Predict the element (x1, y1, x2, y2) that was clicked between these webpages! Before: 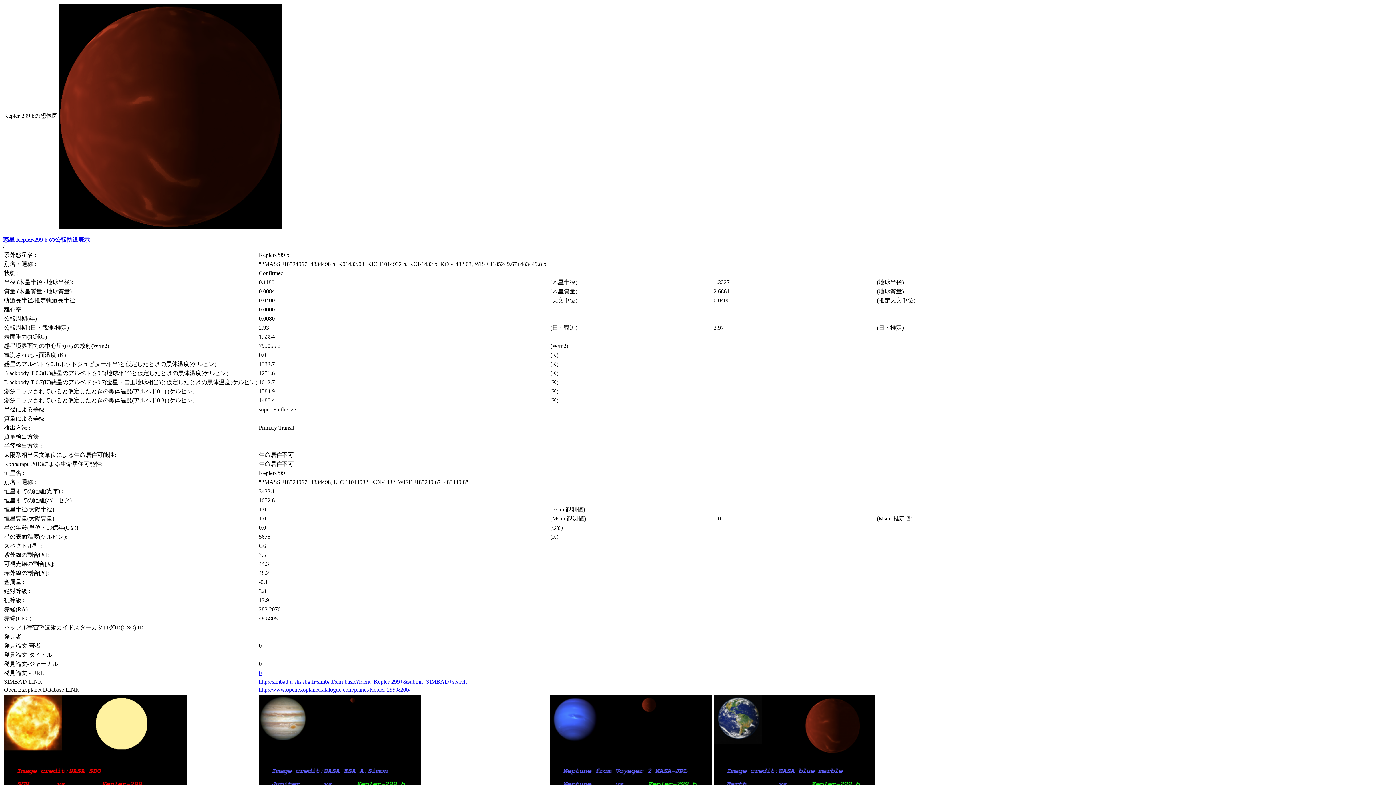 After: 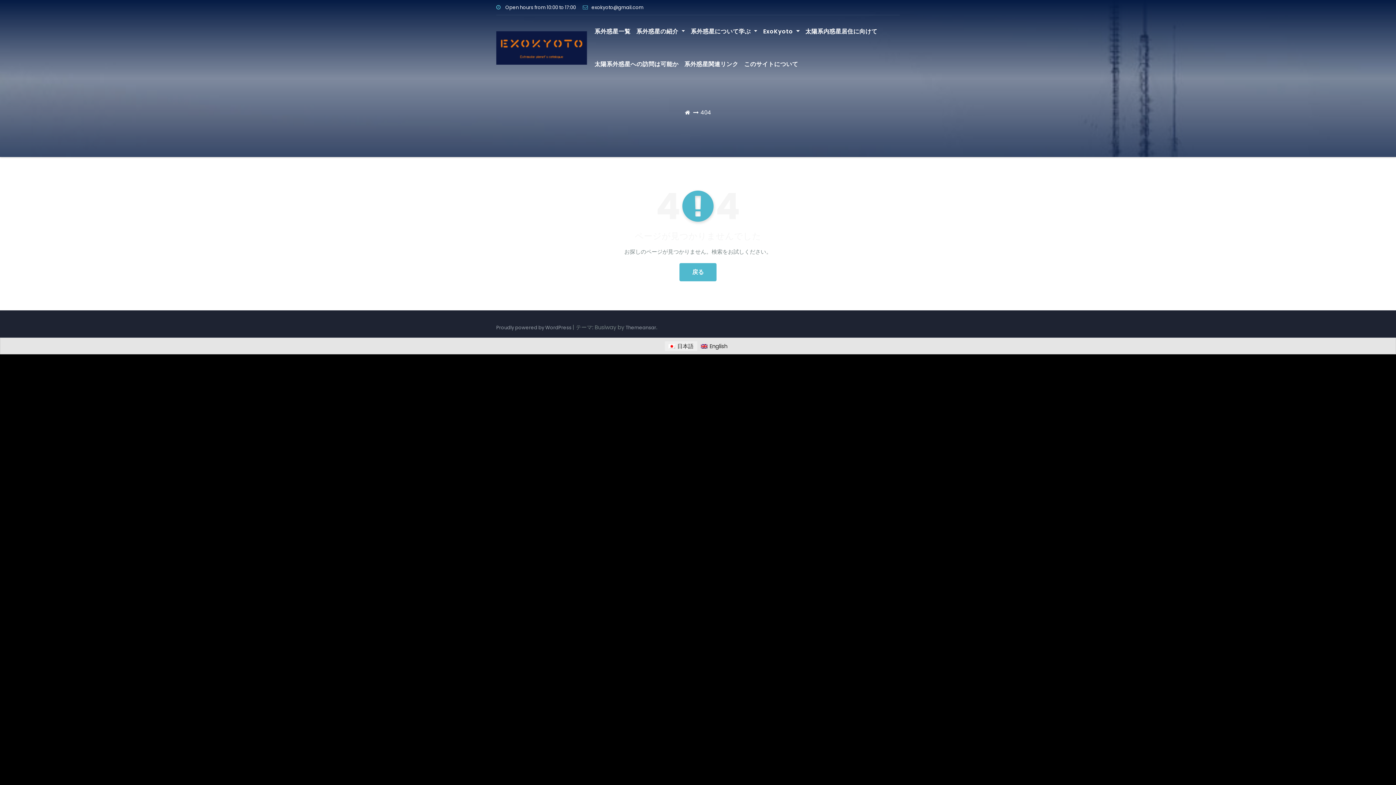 Action: bbox: (258, 670, 261, 676) label: 0